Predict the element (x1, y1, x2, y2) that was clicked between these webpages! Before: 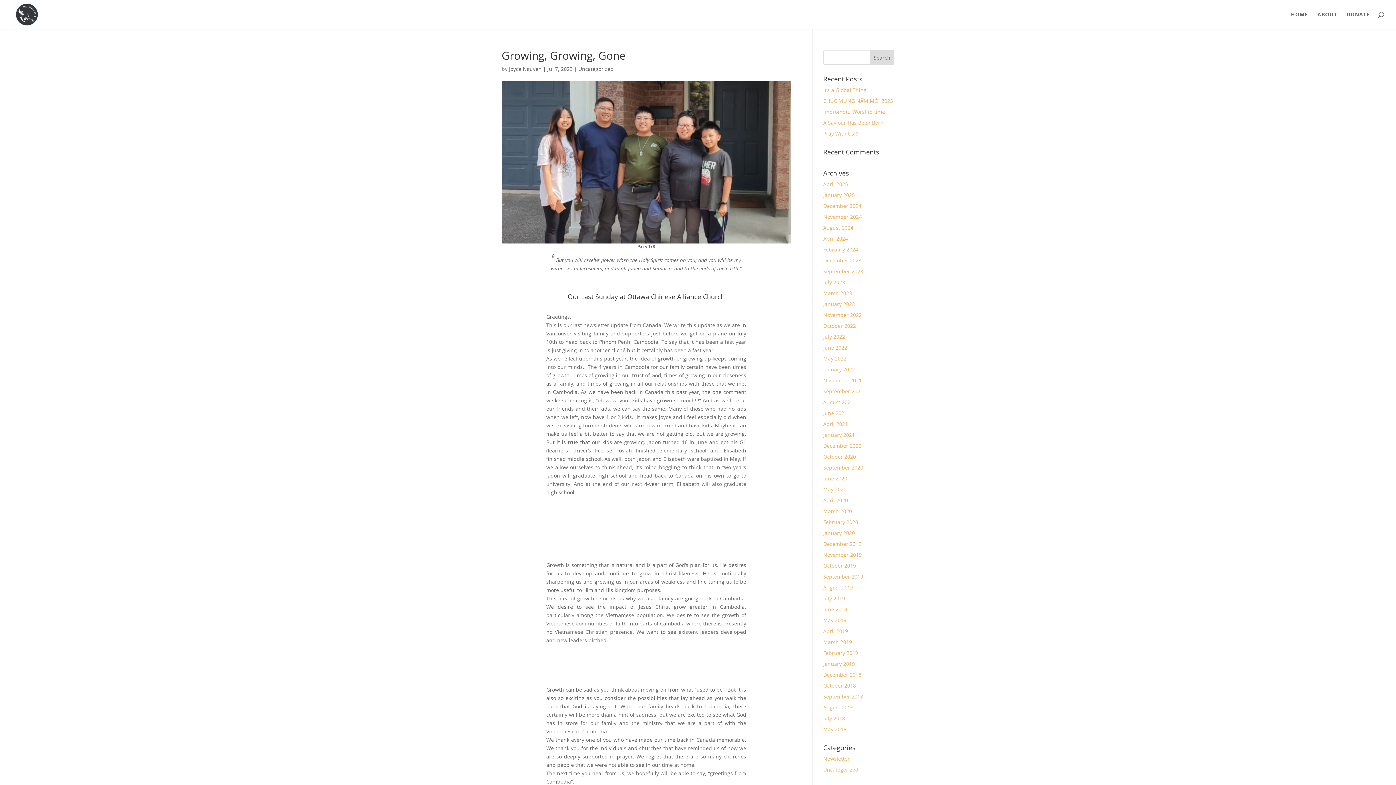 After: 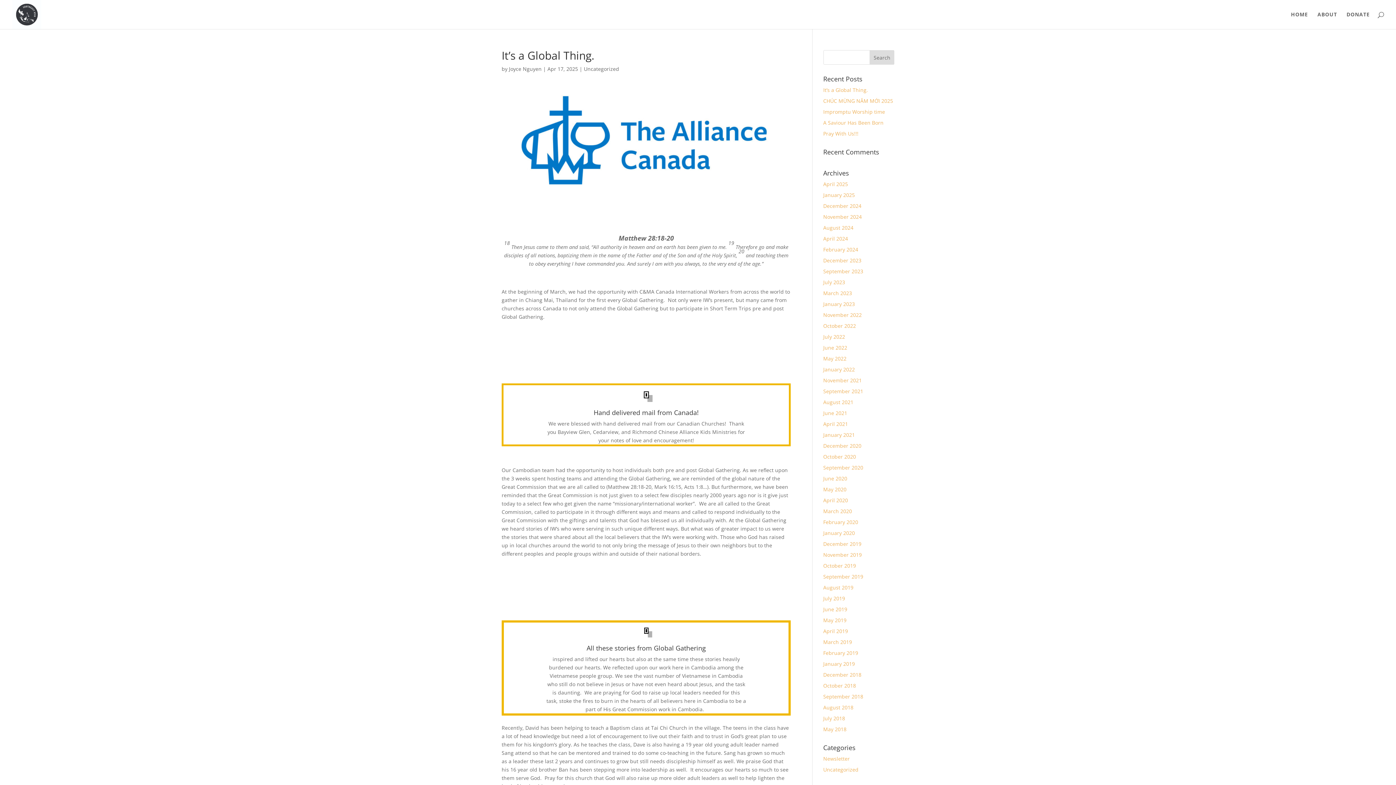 Action: bbox: (823, 86, 868, 93) label: It’s a Global Thing.